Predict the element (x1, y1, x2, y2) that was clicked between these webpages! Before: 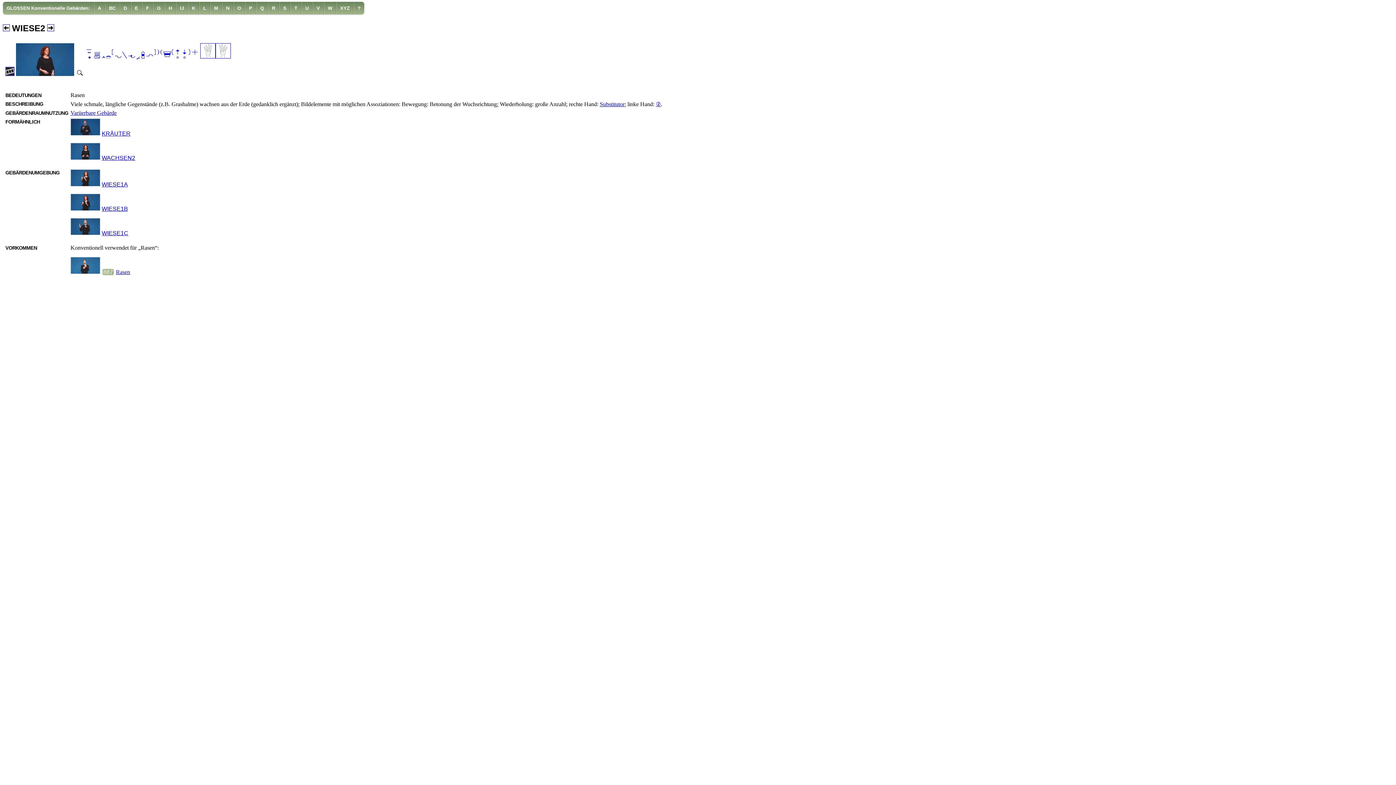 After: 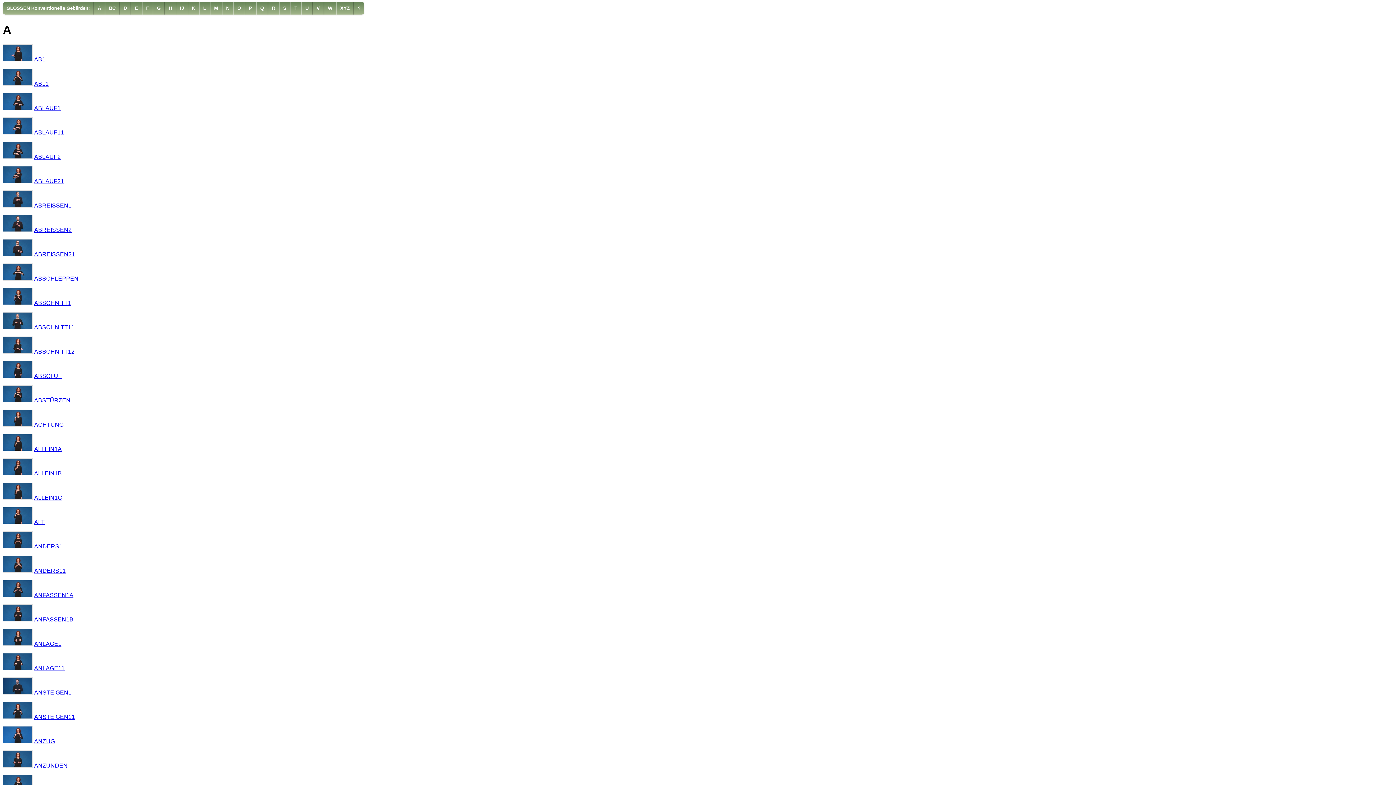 Action: label: A bbox: (93, 1, 105, 14)